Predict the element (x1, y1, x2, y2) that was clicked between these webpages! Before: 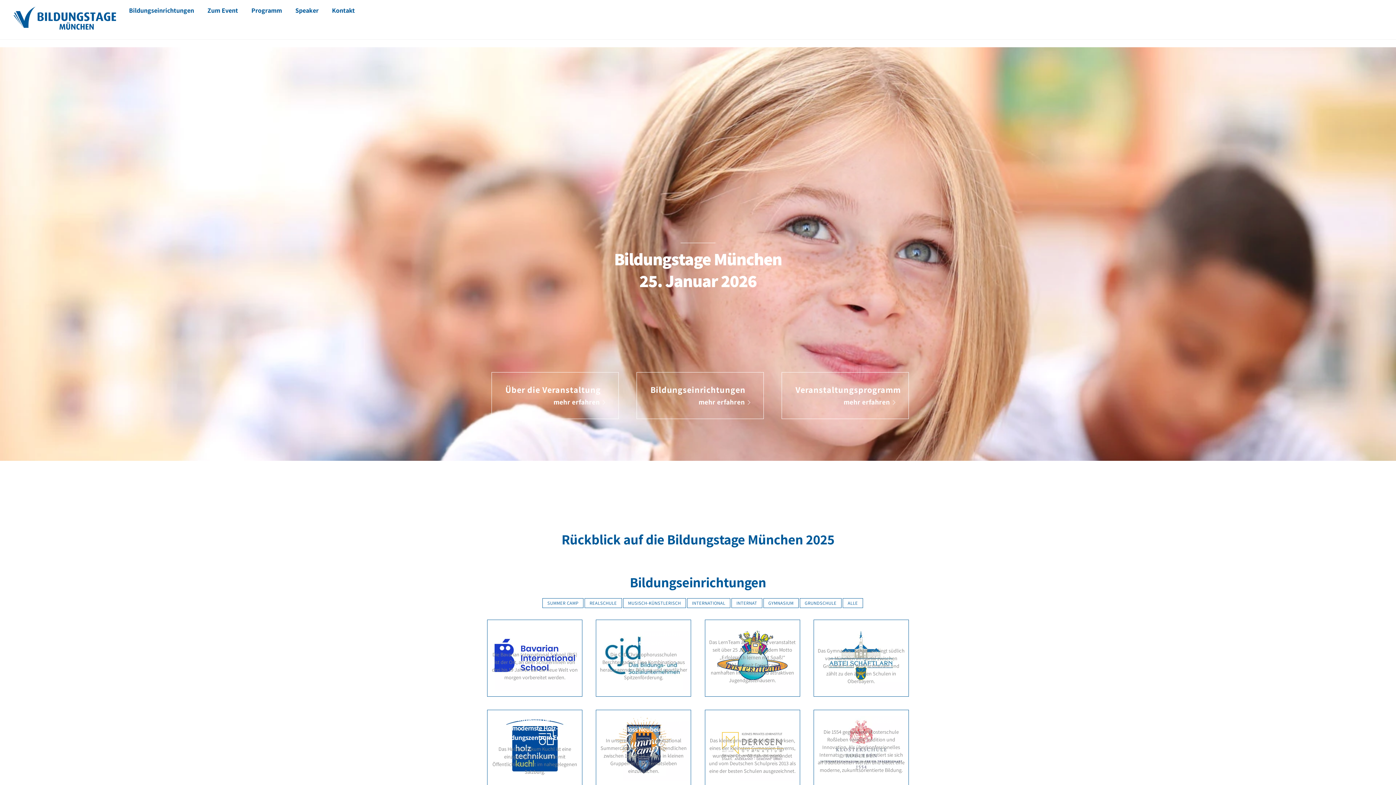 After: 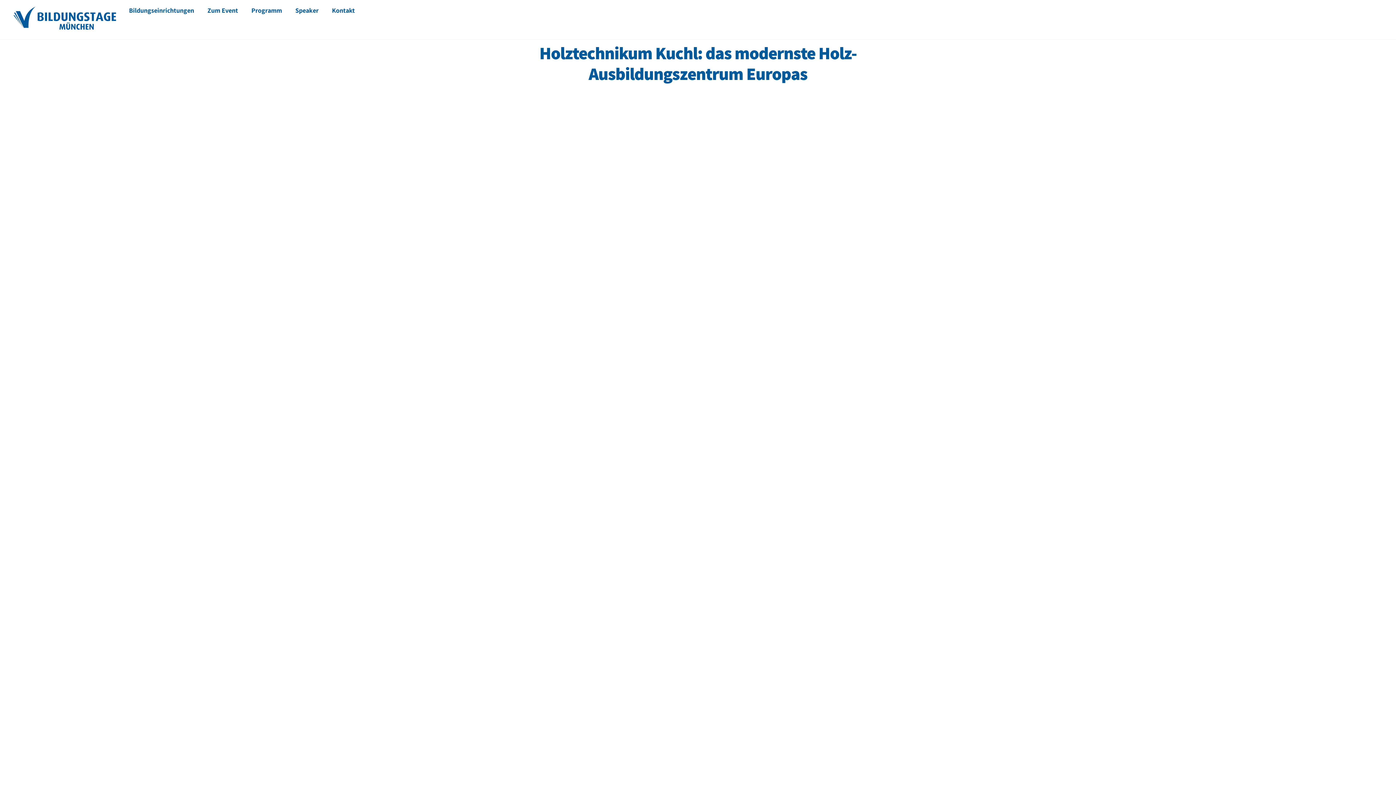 Action: label: Holztechnikum Kuchl: das modernste Holz-Ausbildungszentrum Europas bbox: (494, 714, 575, 742)